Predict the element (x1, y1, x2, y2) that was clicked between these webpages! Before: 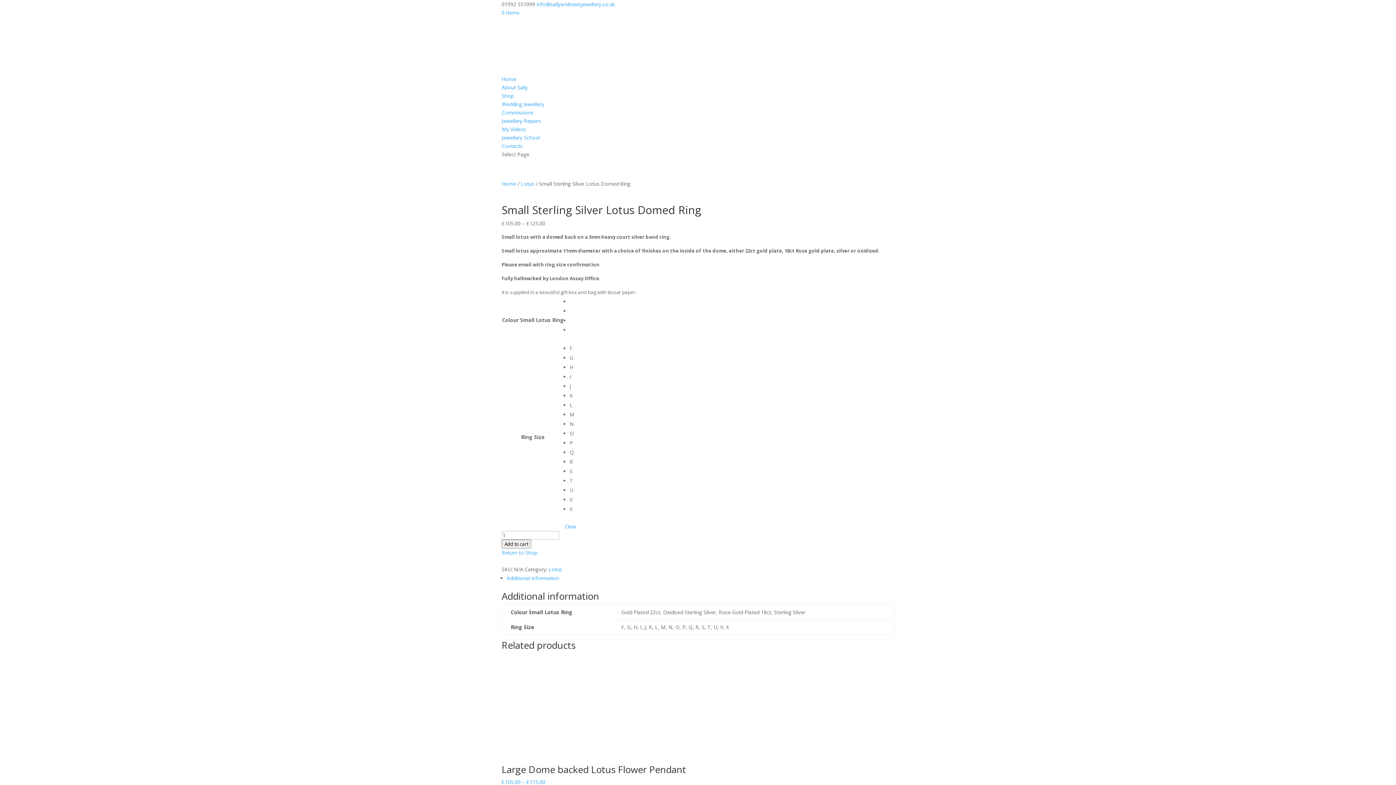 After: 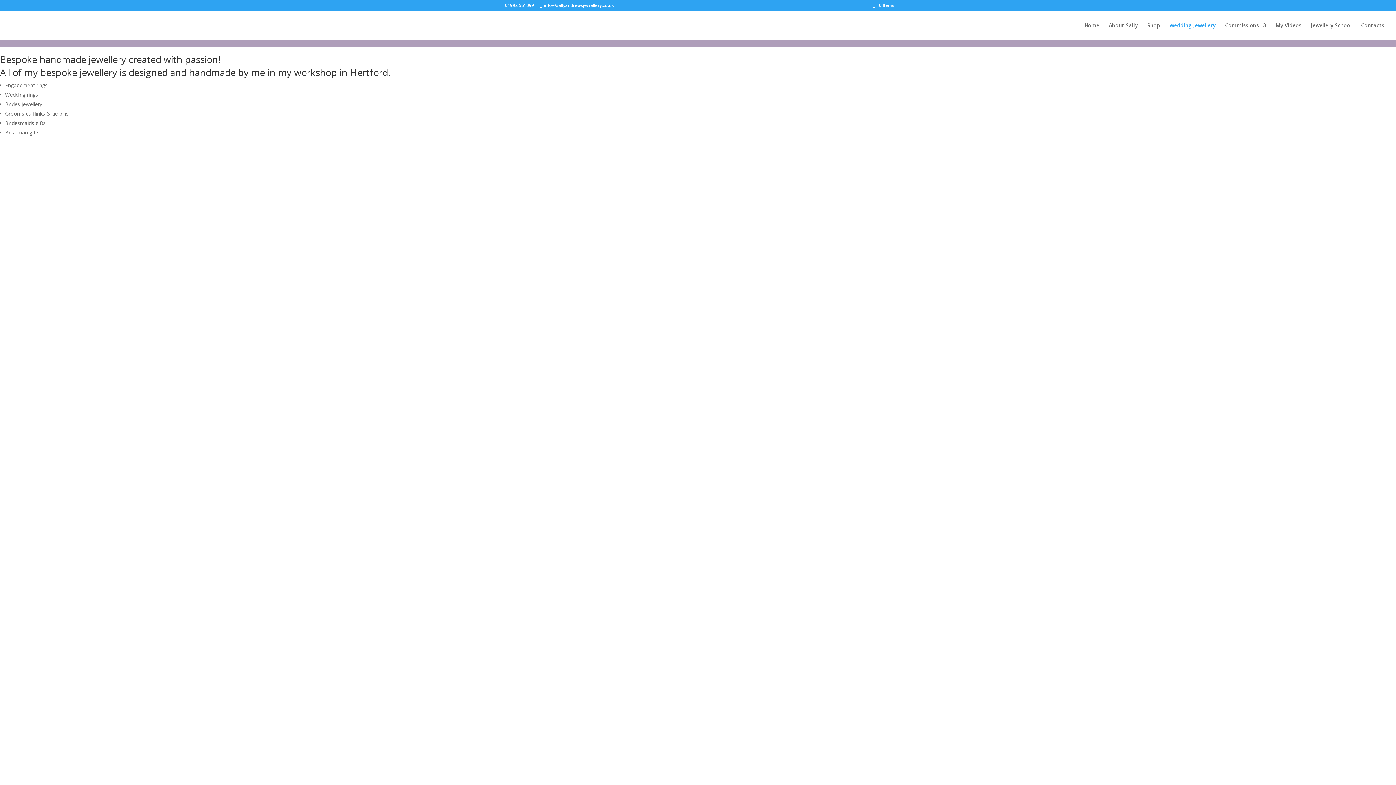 Action: label: Wedding Jewellery bbox: (501, 100, 544, 107)